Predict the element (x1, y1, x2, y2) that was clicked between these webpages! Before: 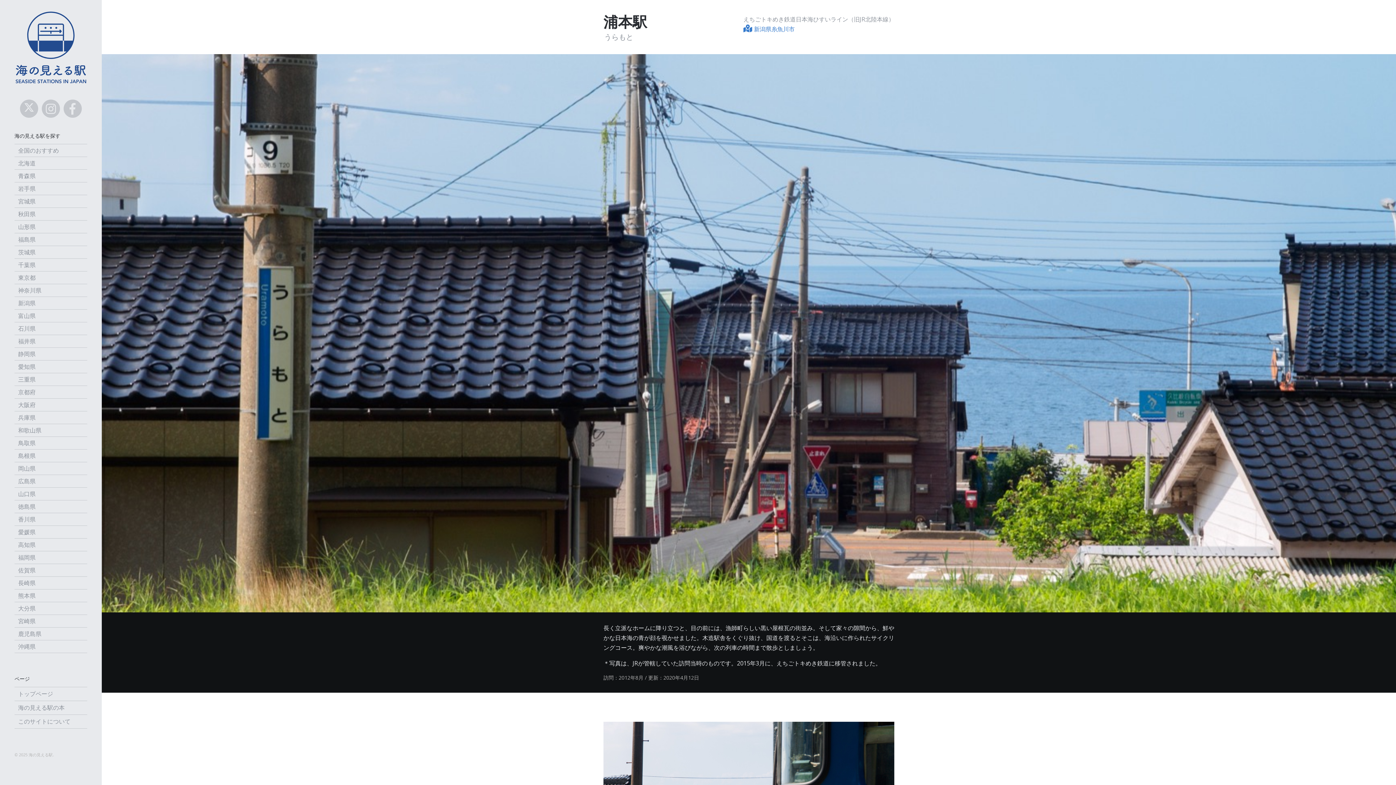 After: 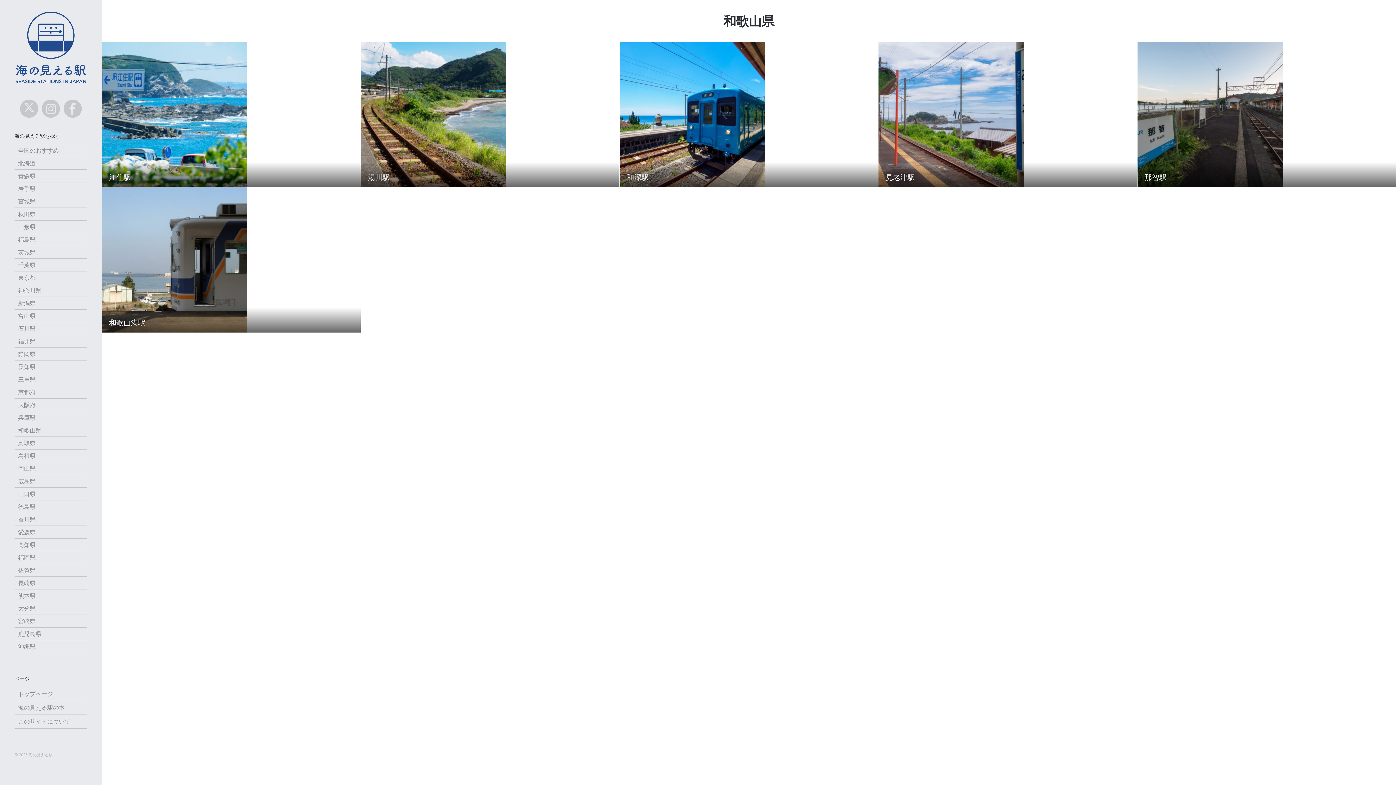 Action: bbox: (14, 424, 87, 436) label: 和歌山県